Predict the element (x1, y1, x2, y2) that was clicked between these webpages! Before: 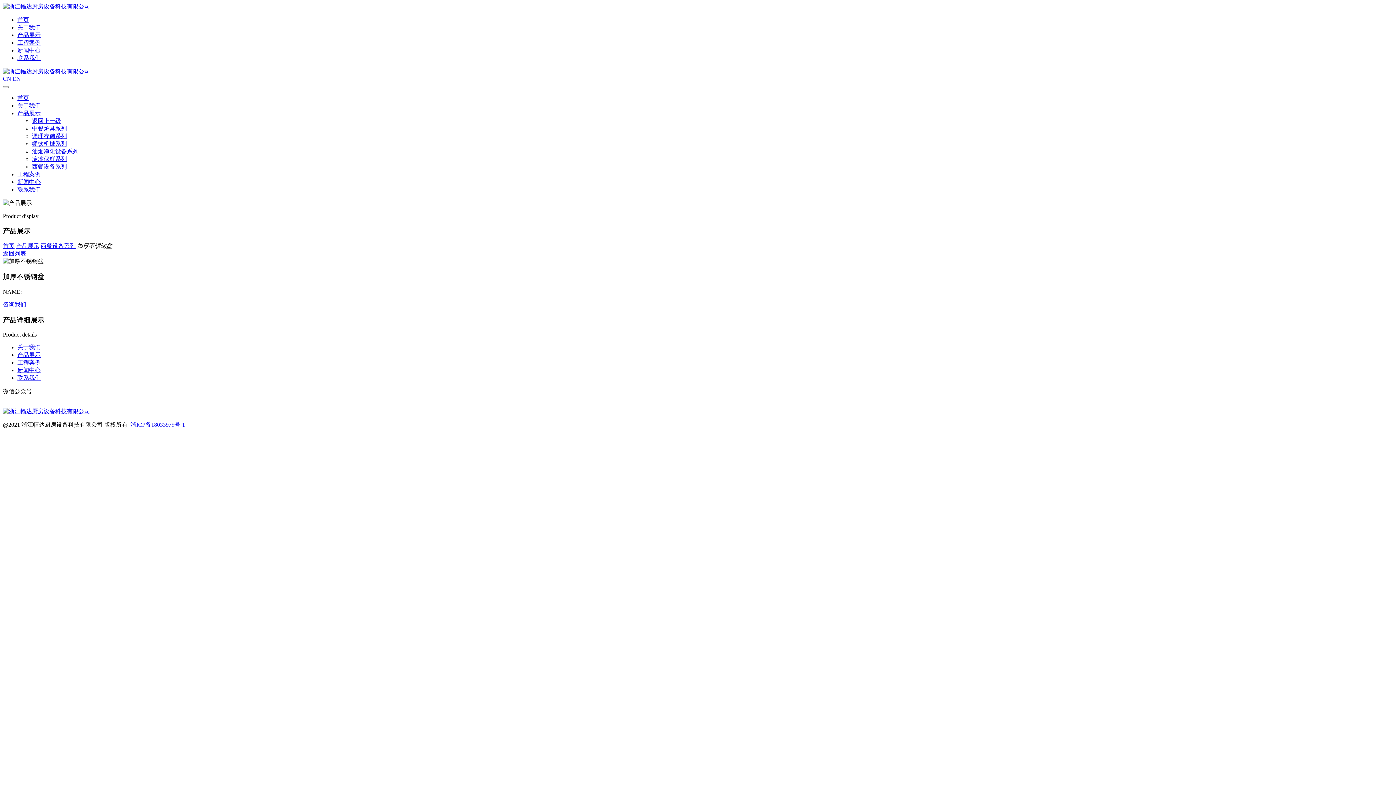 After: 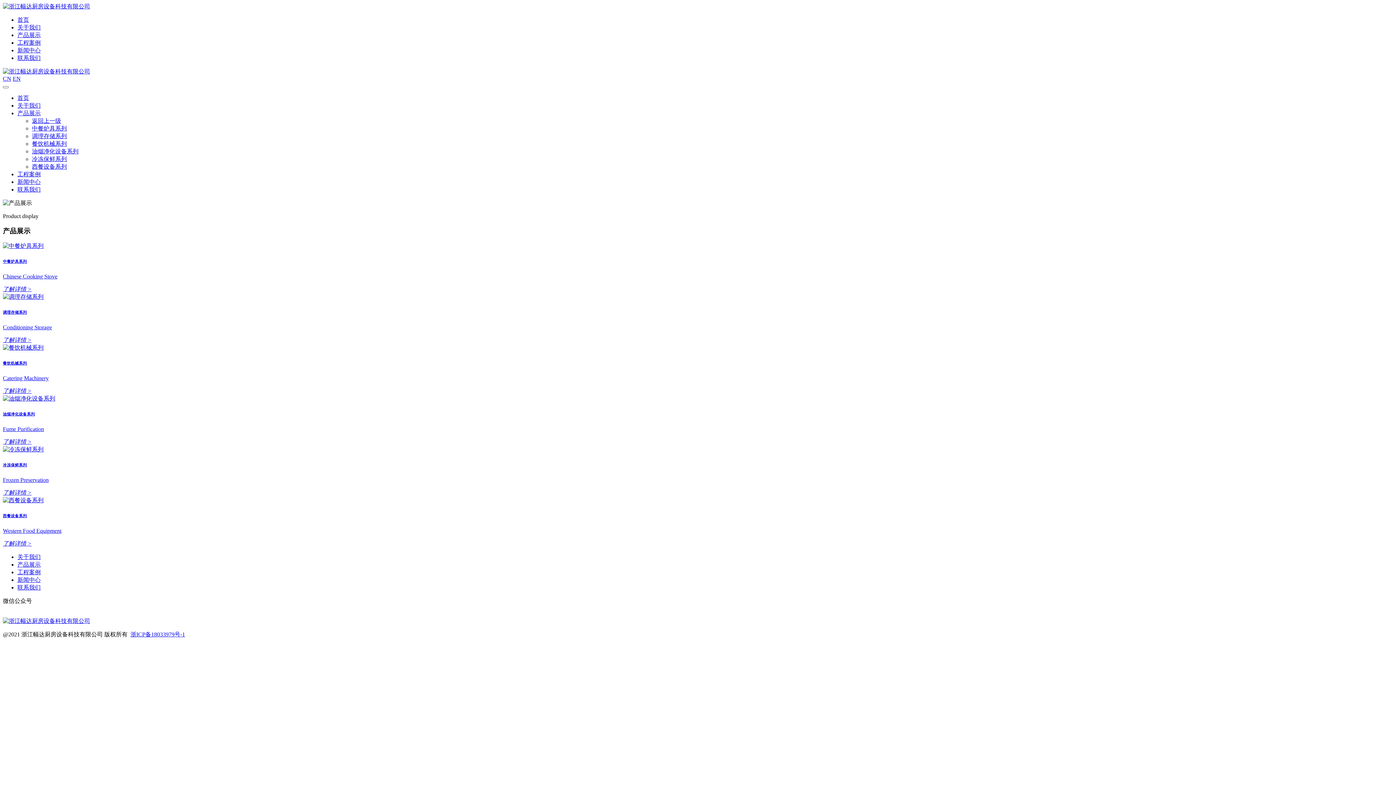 Action: label: 产品展示 bbox: (17, 110, 40, 116)